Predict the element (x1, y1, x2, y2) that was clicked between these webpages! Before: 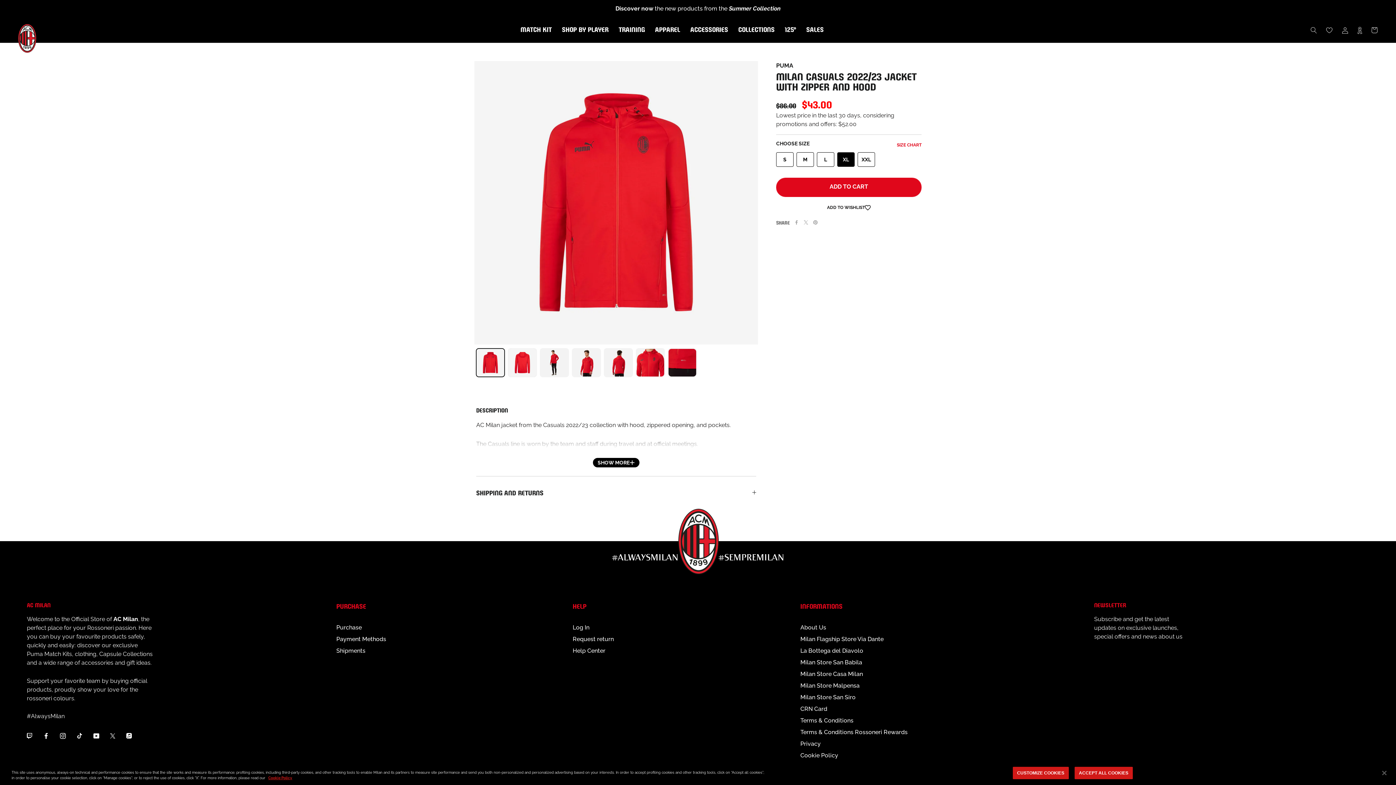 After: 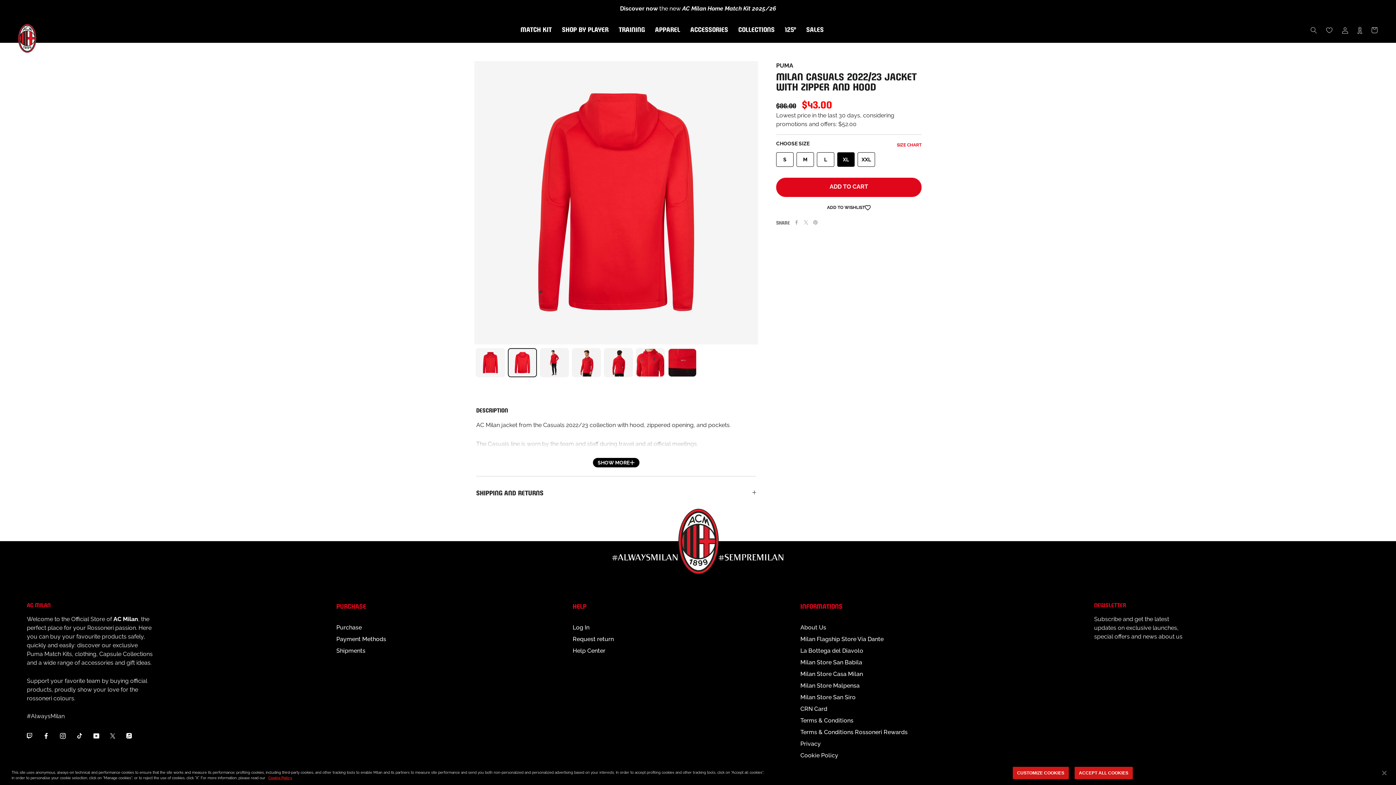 Action: bbox: (507, 348, 537, 377)